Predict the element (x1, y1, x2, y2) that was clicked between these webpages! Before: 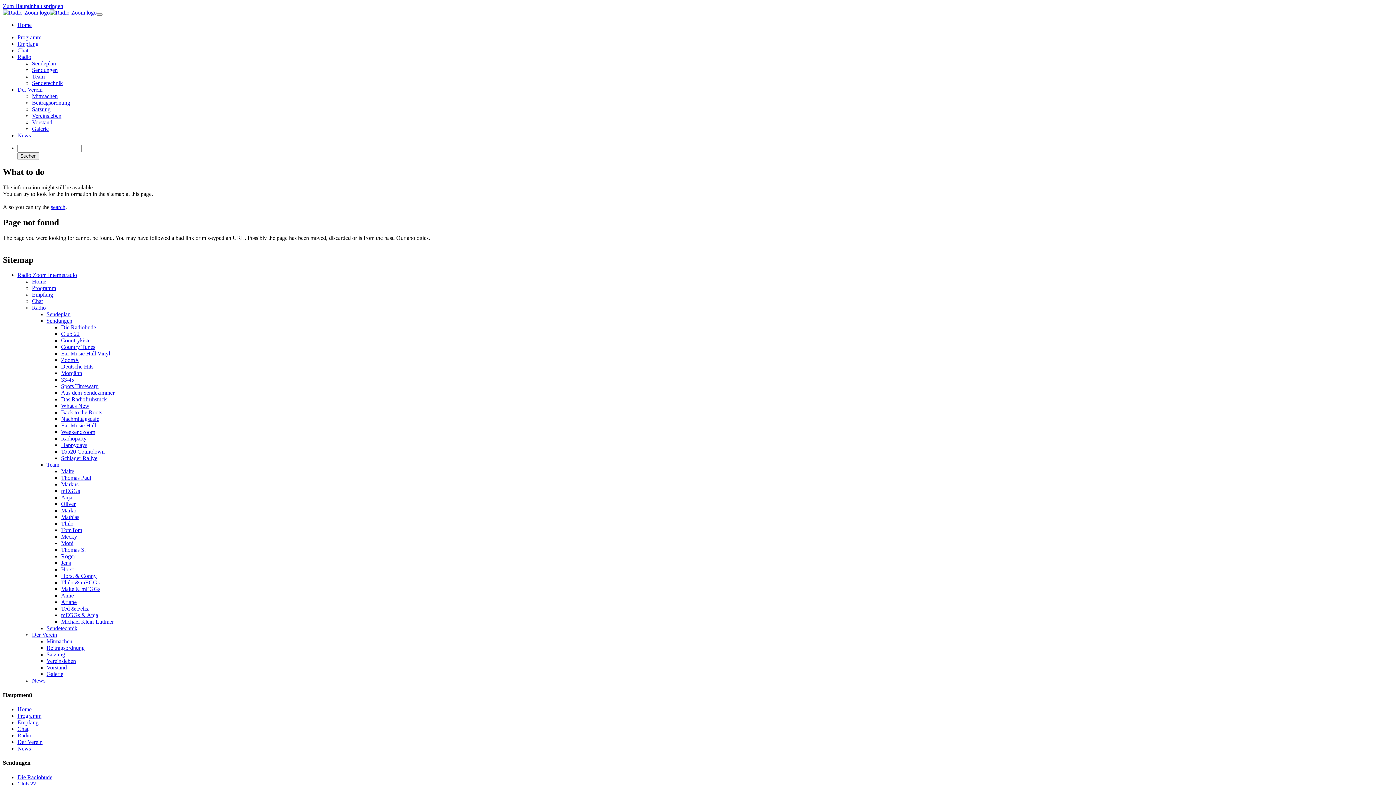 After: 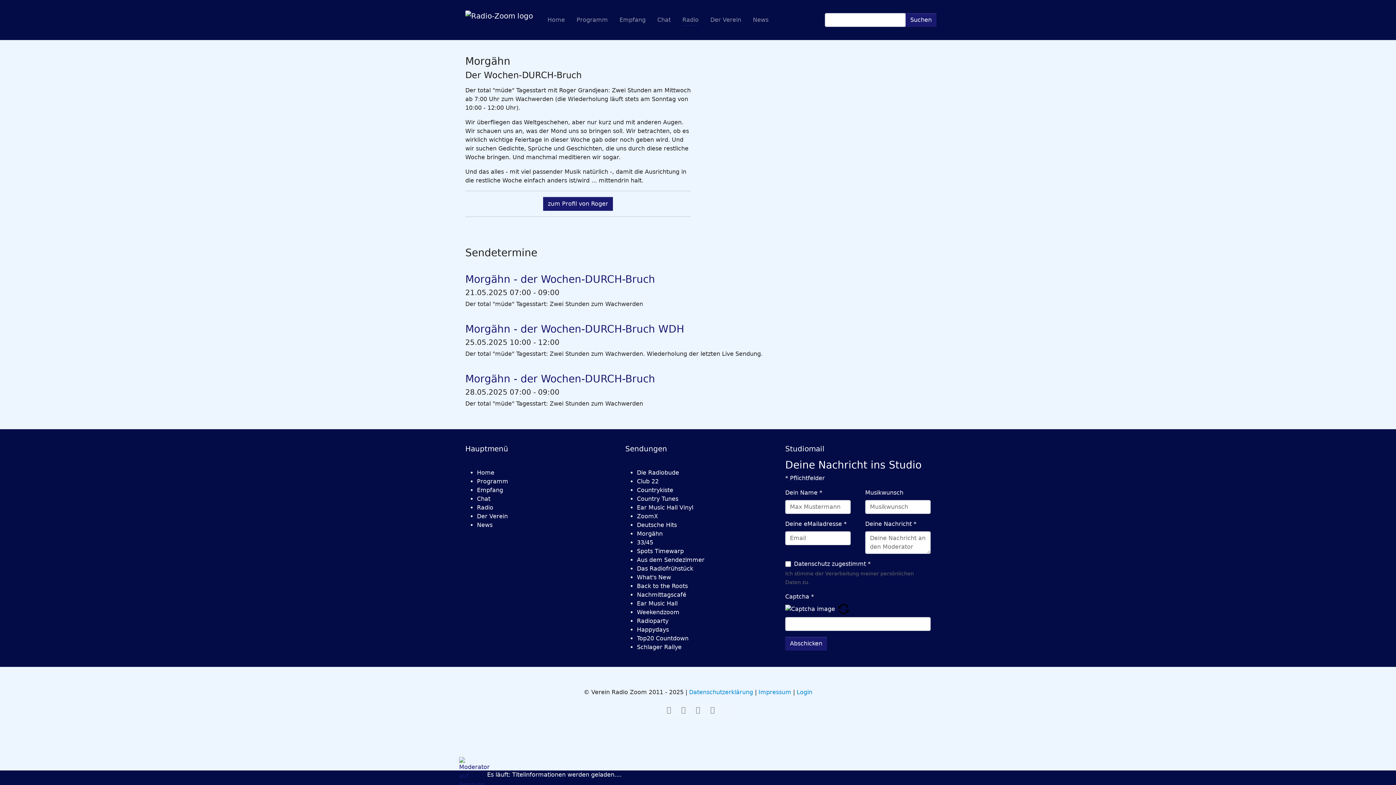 Action: label: Morgähn bbox: (61, 370, 82, 376)